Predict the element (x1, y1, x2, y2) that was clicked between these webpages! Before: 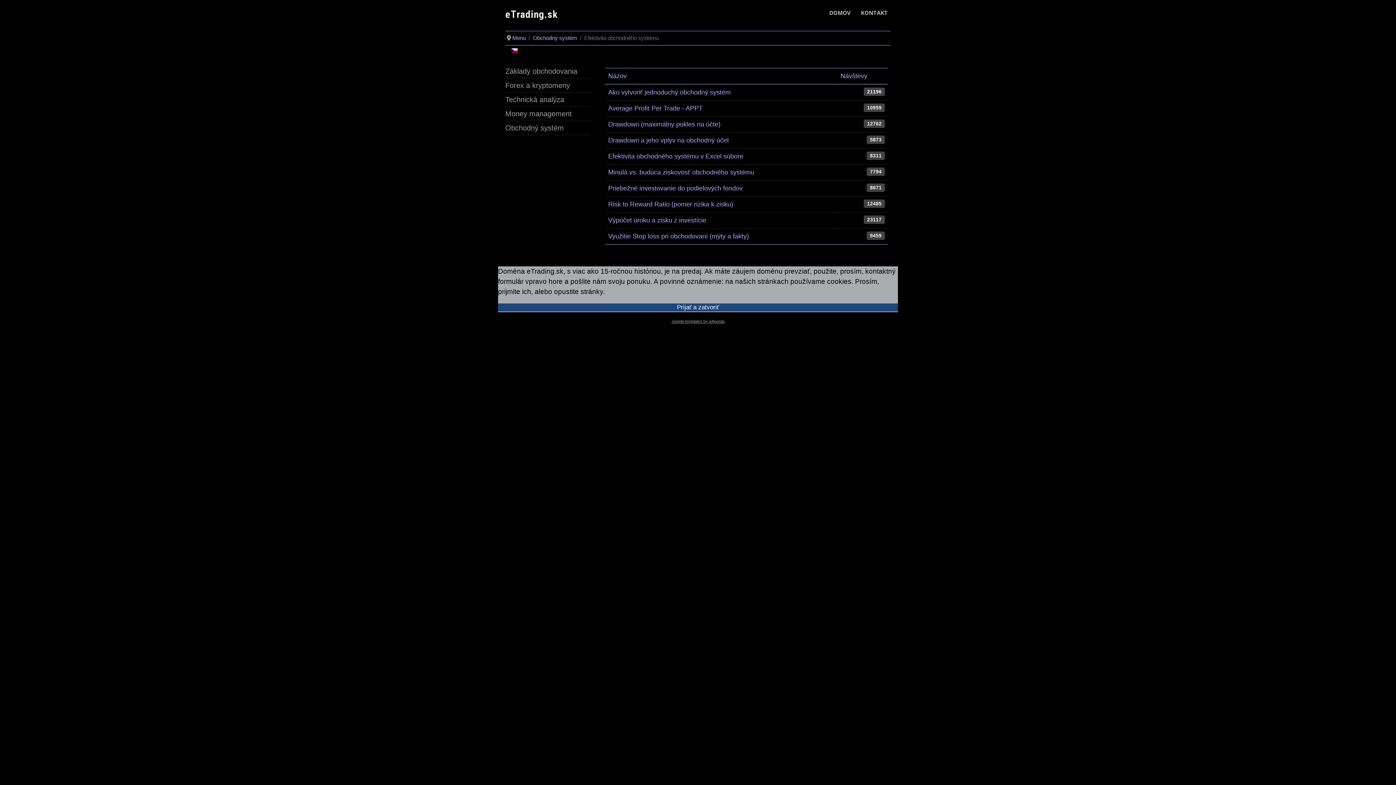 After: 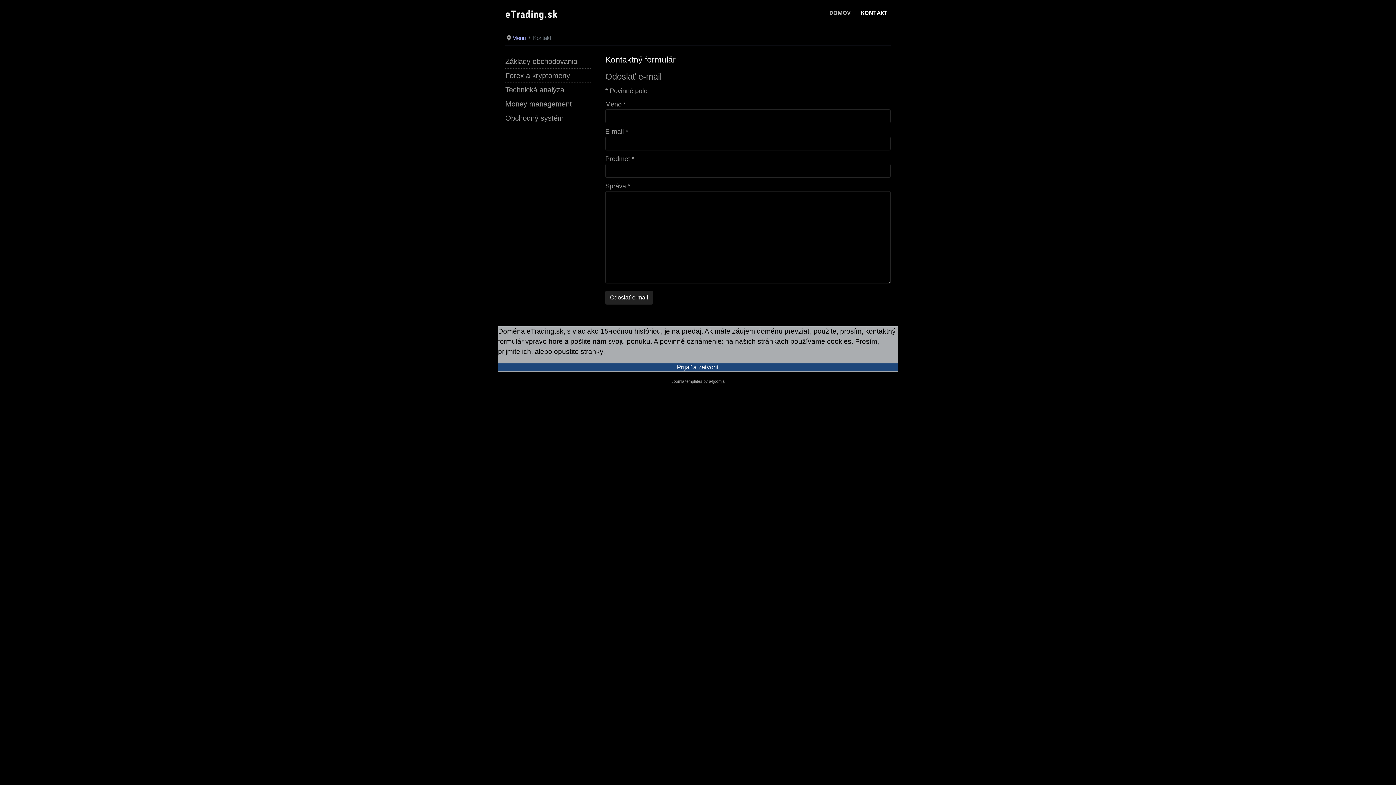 Action: label: KONTAKT bbox: (856, 6, 893, 19)